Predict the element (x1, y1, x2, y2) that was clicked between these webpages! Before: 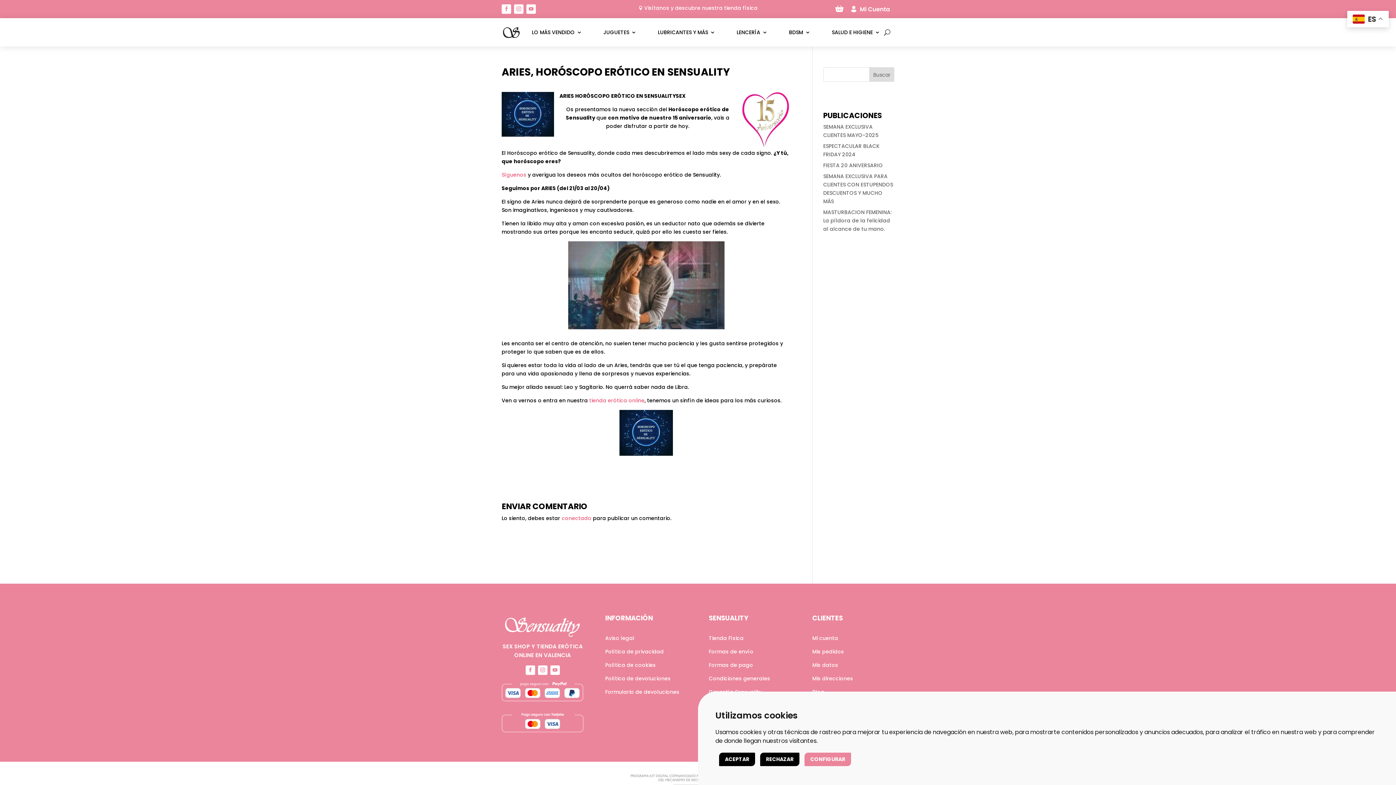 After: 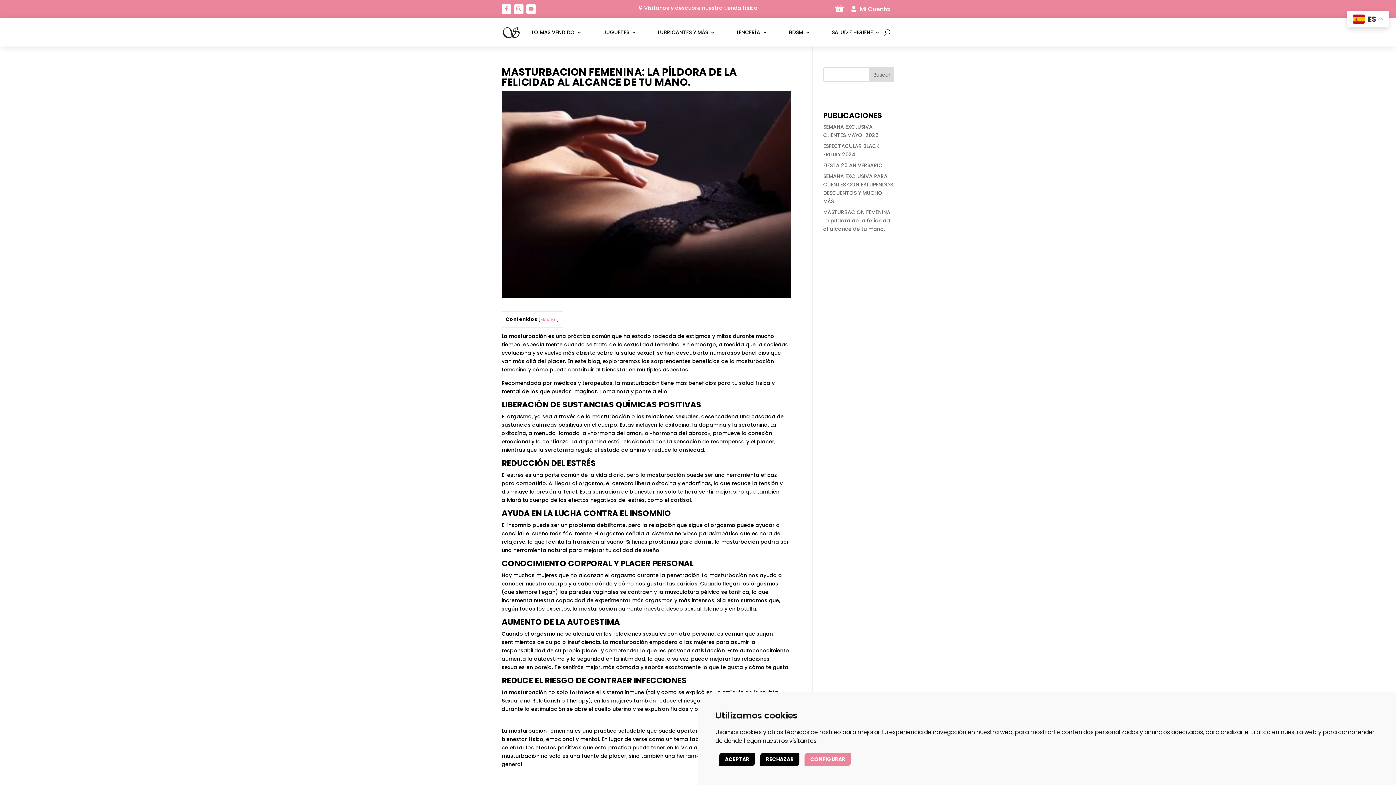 Action: label: MASTURBACION FEMENINA: La píldora de la felicidad al alcance de tu mano. bbox: (823, 208, 891, 232)